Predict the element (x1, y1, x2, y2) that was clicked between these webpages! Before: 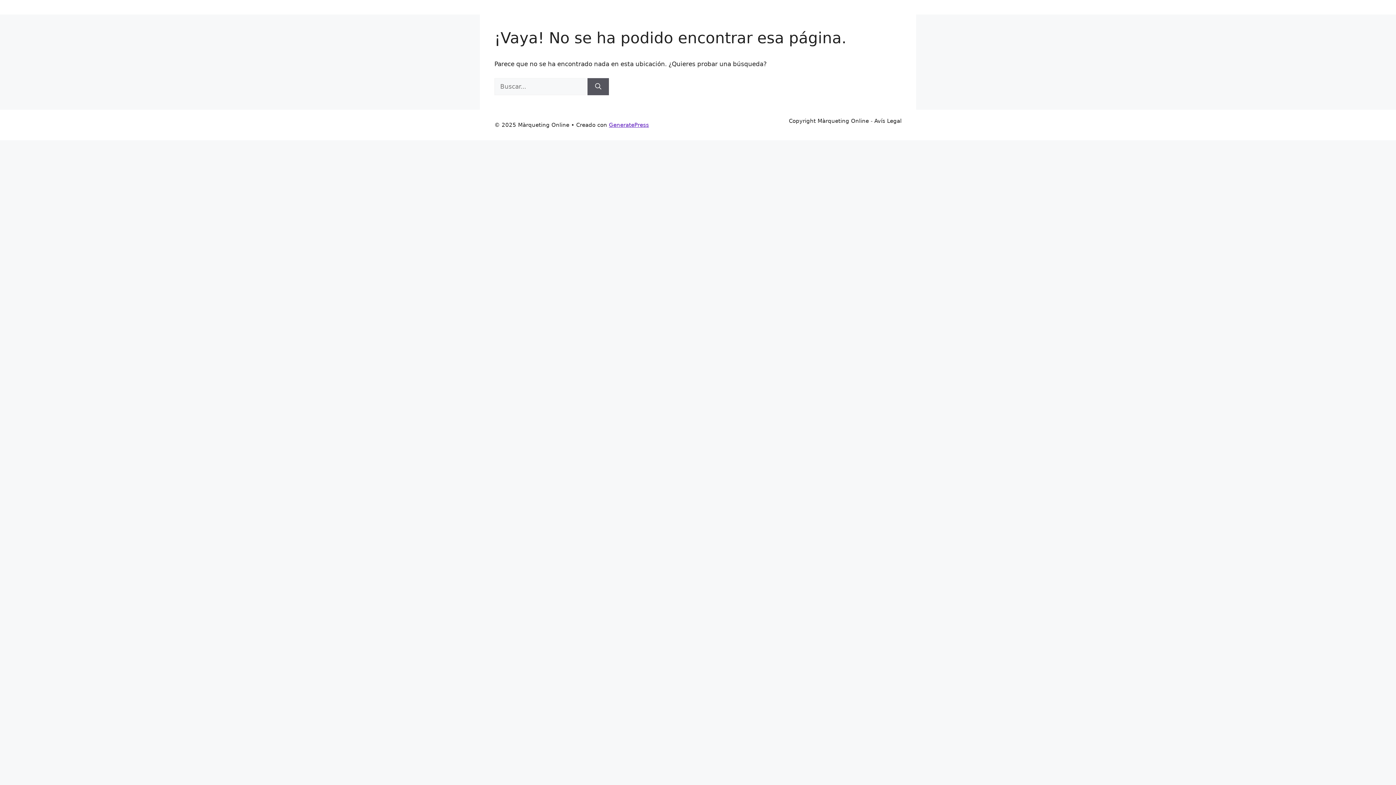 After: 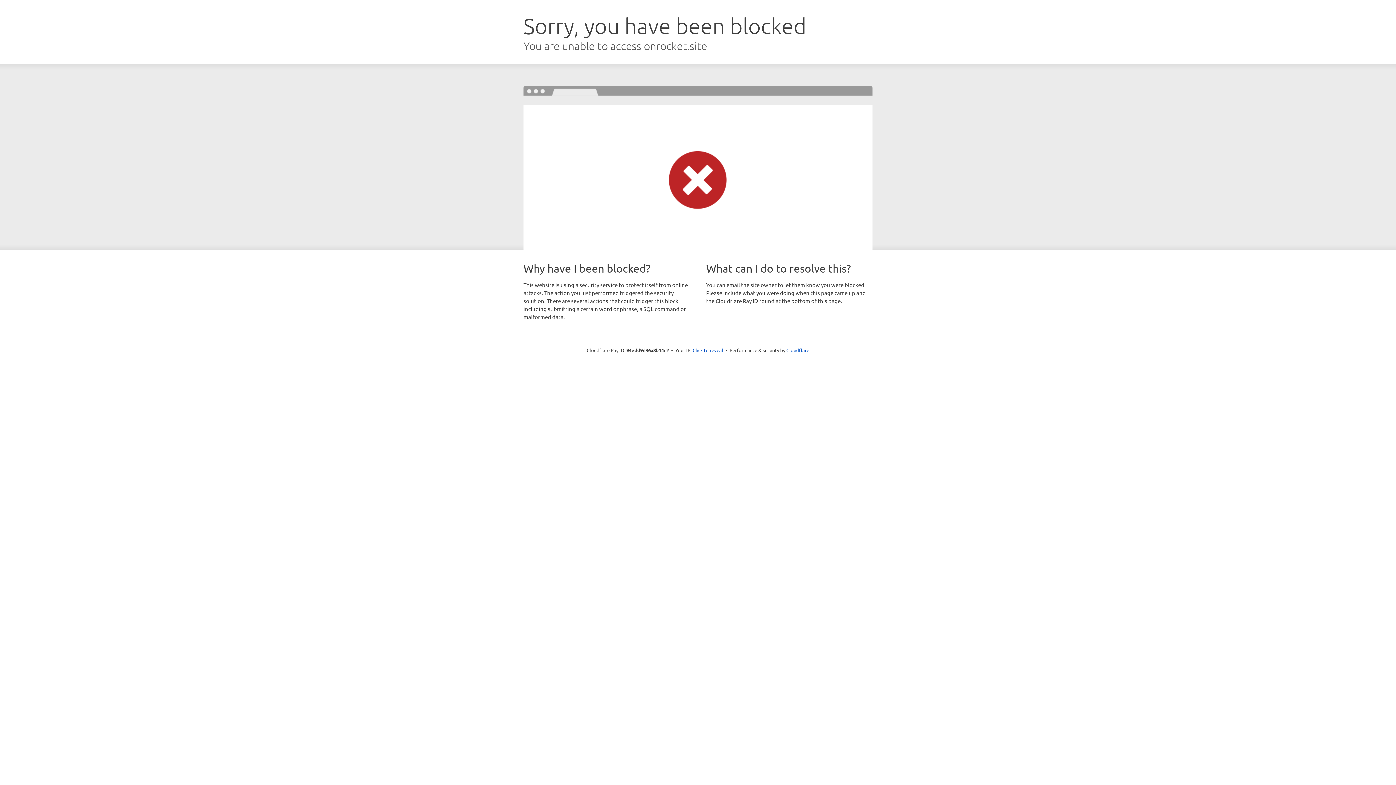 Action: bbox: (609, 121, 649, 128) label: GeneratePress